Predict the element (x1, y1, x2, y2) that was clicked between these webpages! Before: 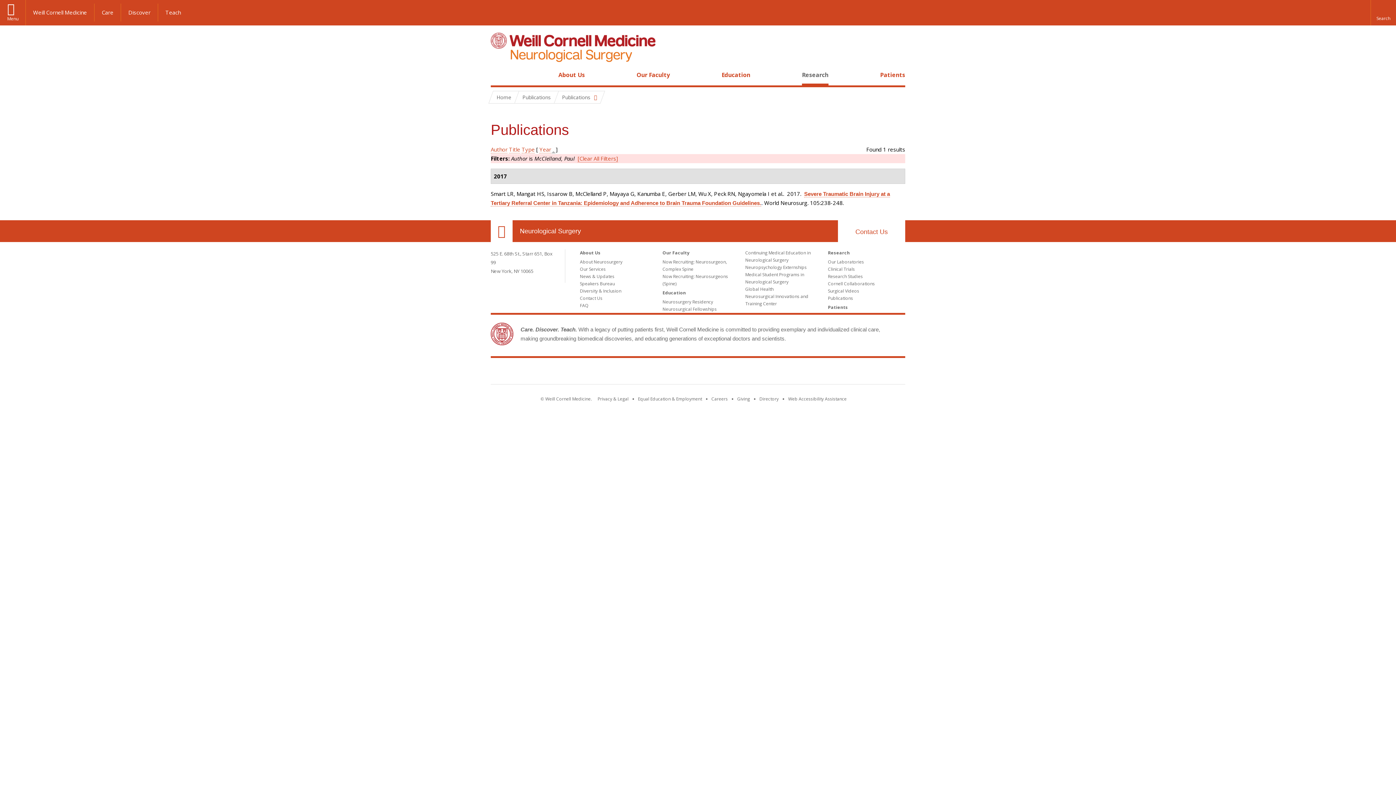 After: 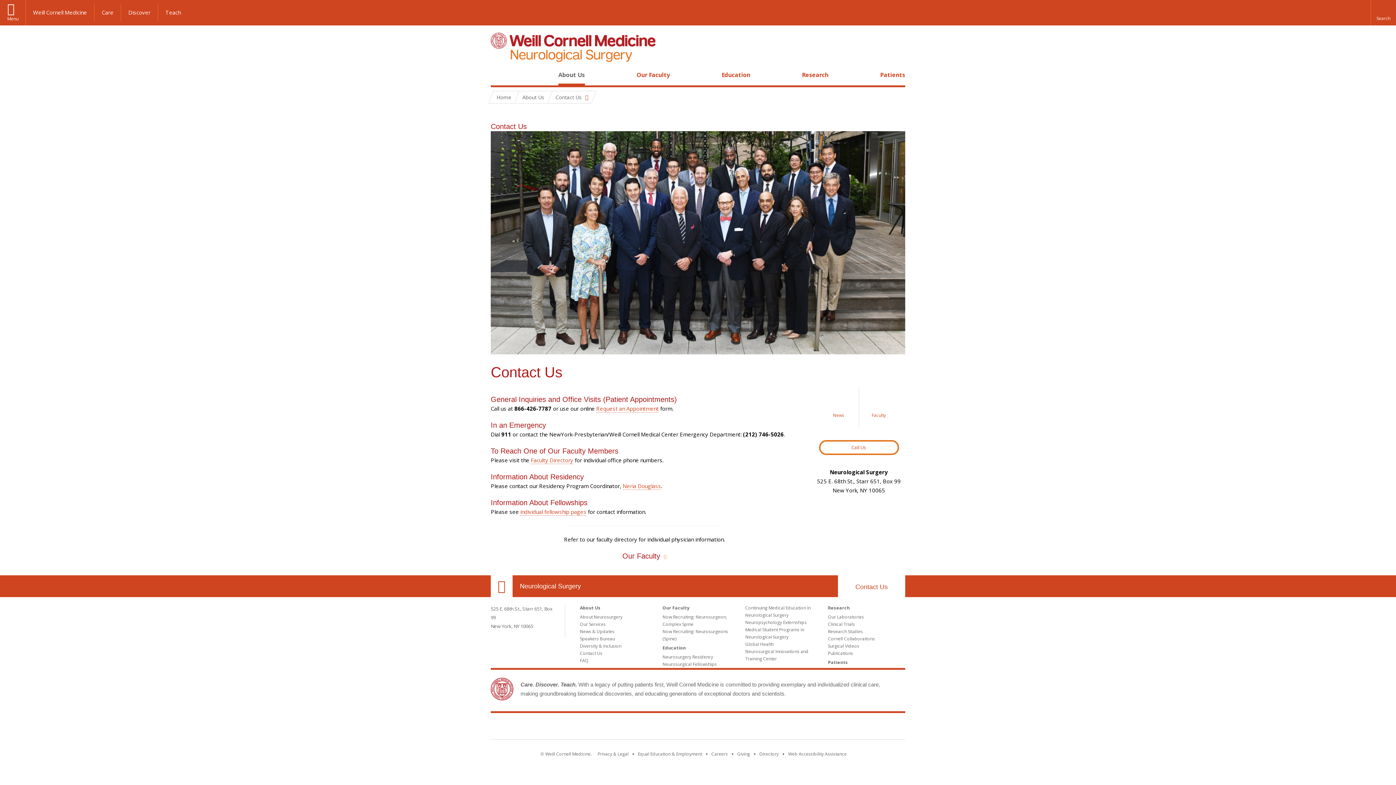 Action: bbox: (838, 220, 905, 242) label: Contact Us